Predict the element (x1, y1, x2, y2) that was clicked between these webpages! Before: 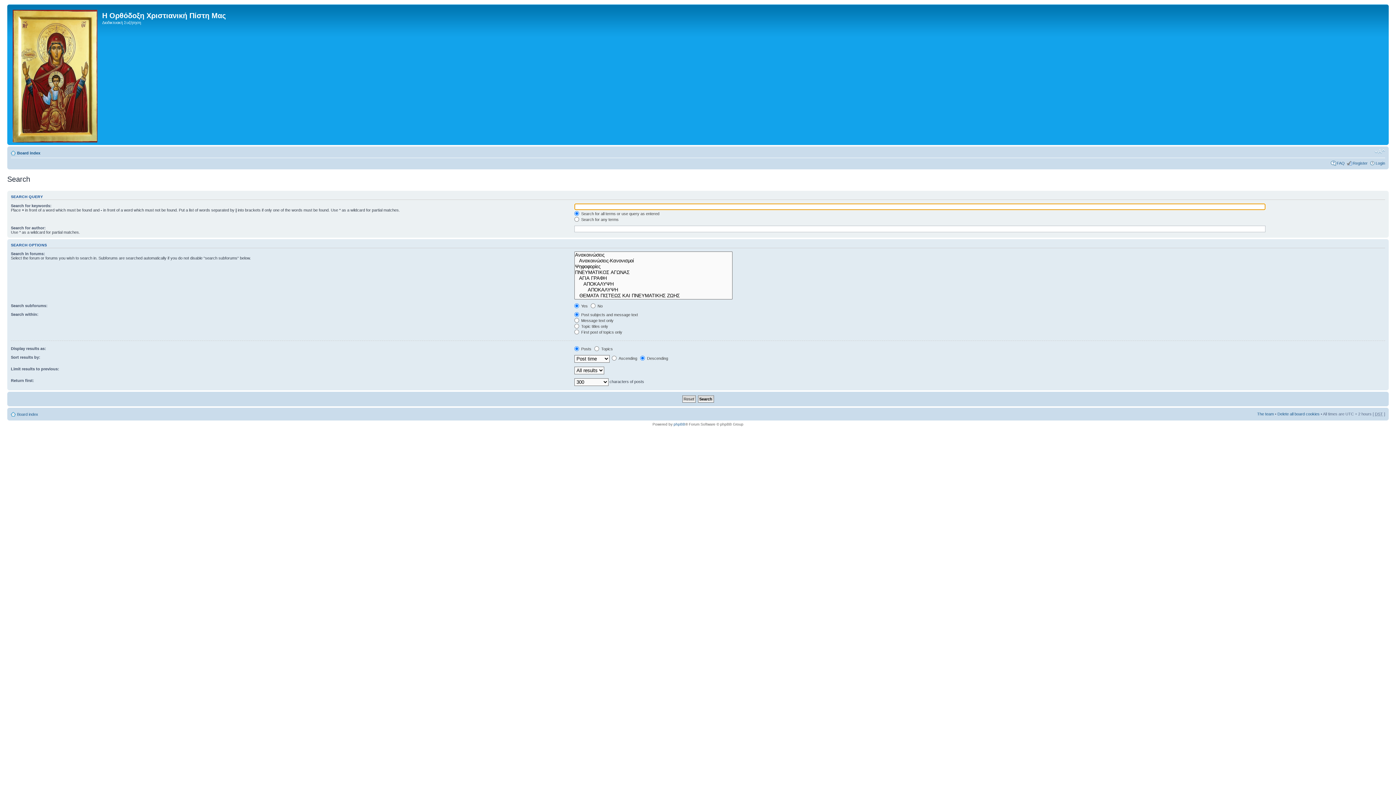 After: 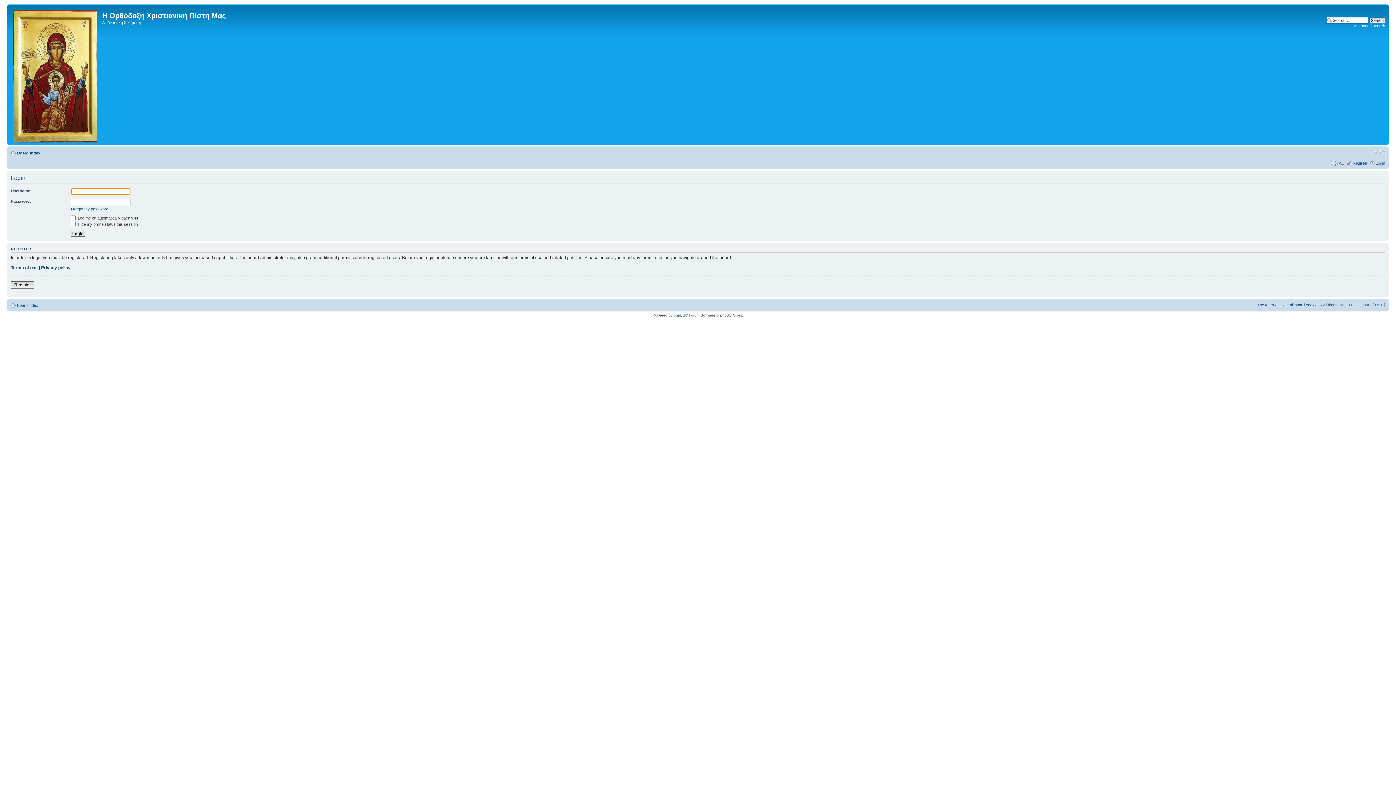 Action: bbox: (1376, 161, 1385, 165) label: Login